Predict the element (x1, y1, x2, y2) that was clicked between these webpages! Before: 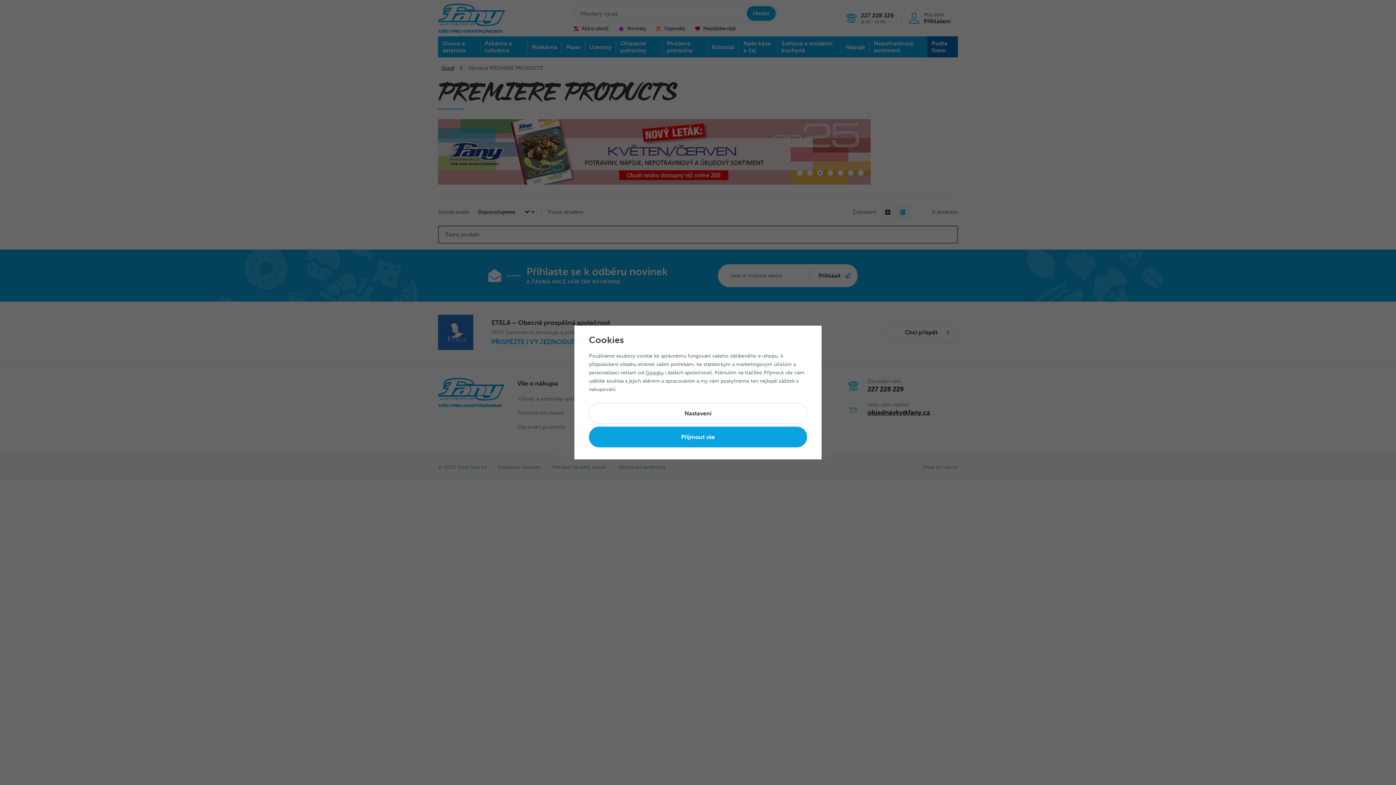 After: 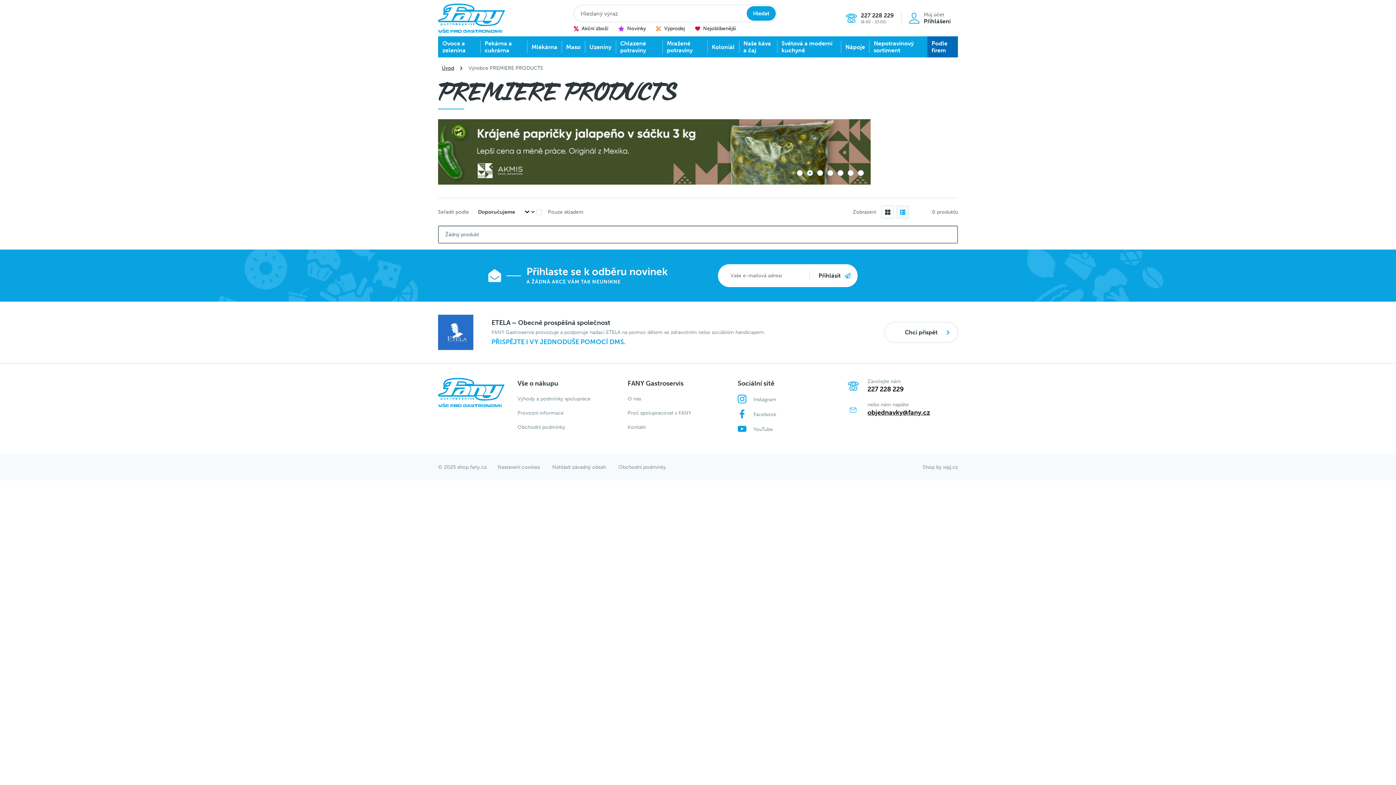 Action: label: Příjmout vše bbox: (589, 426, 807, 447)